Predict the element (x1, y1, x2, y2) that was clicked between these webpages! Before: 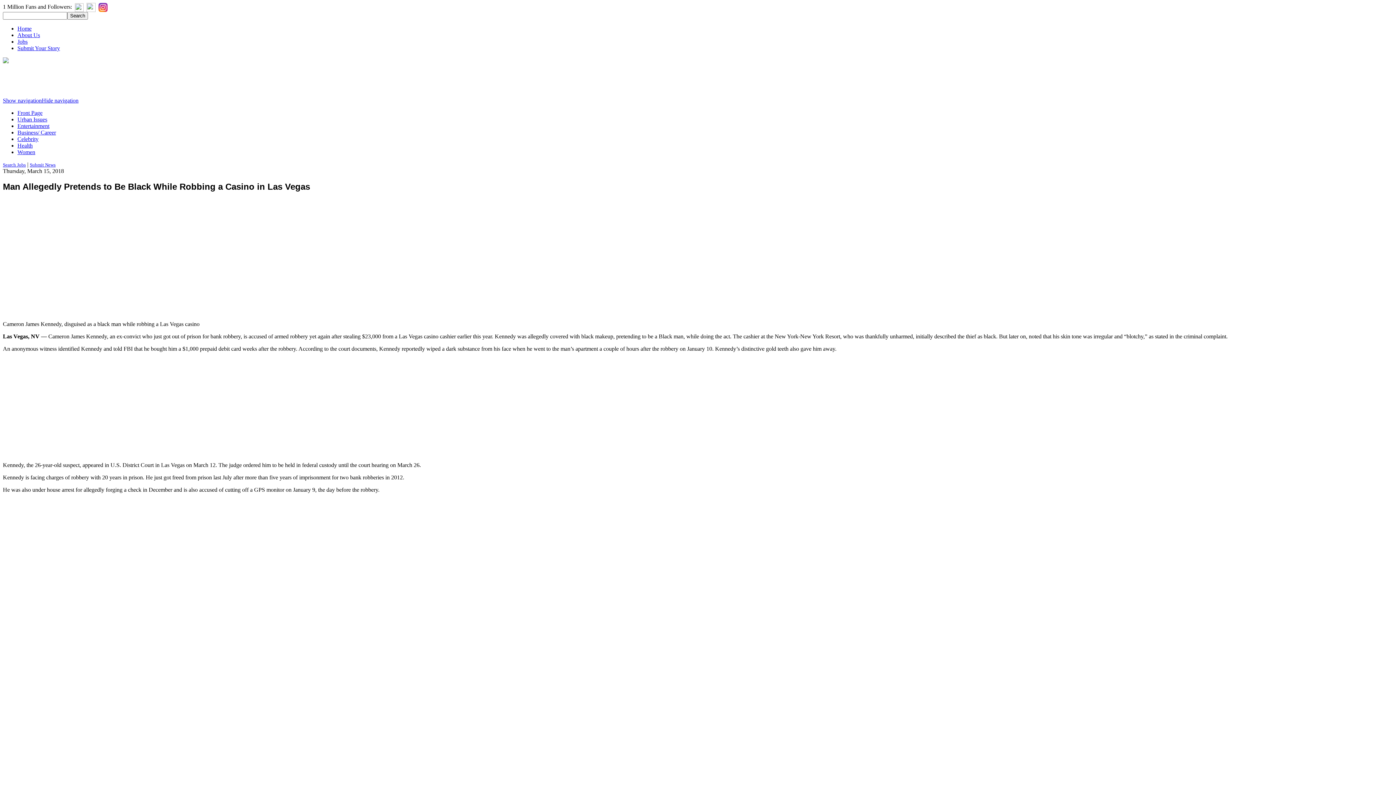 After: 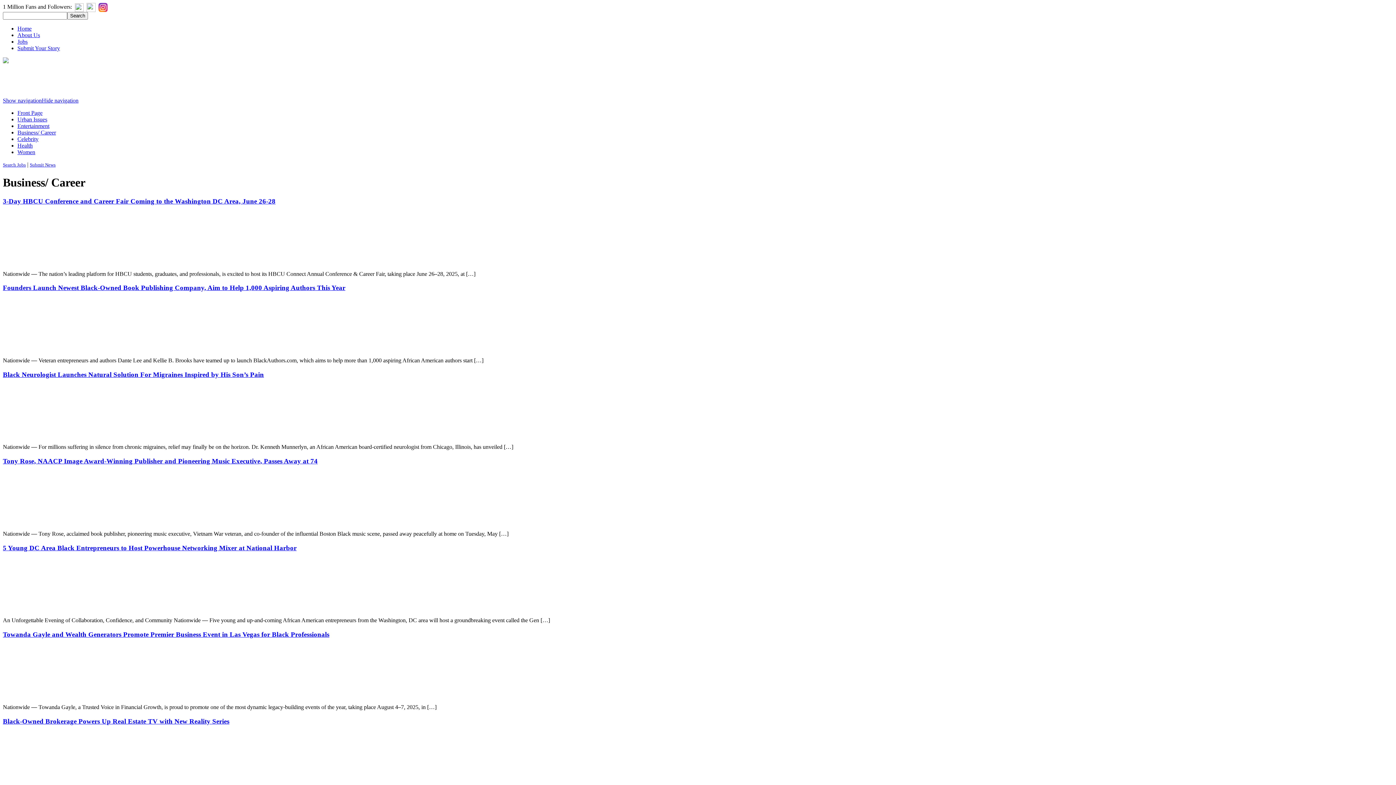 Action: label: Business/ Career bbox: (17, 129, 56, 135)